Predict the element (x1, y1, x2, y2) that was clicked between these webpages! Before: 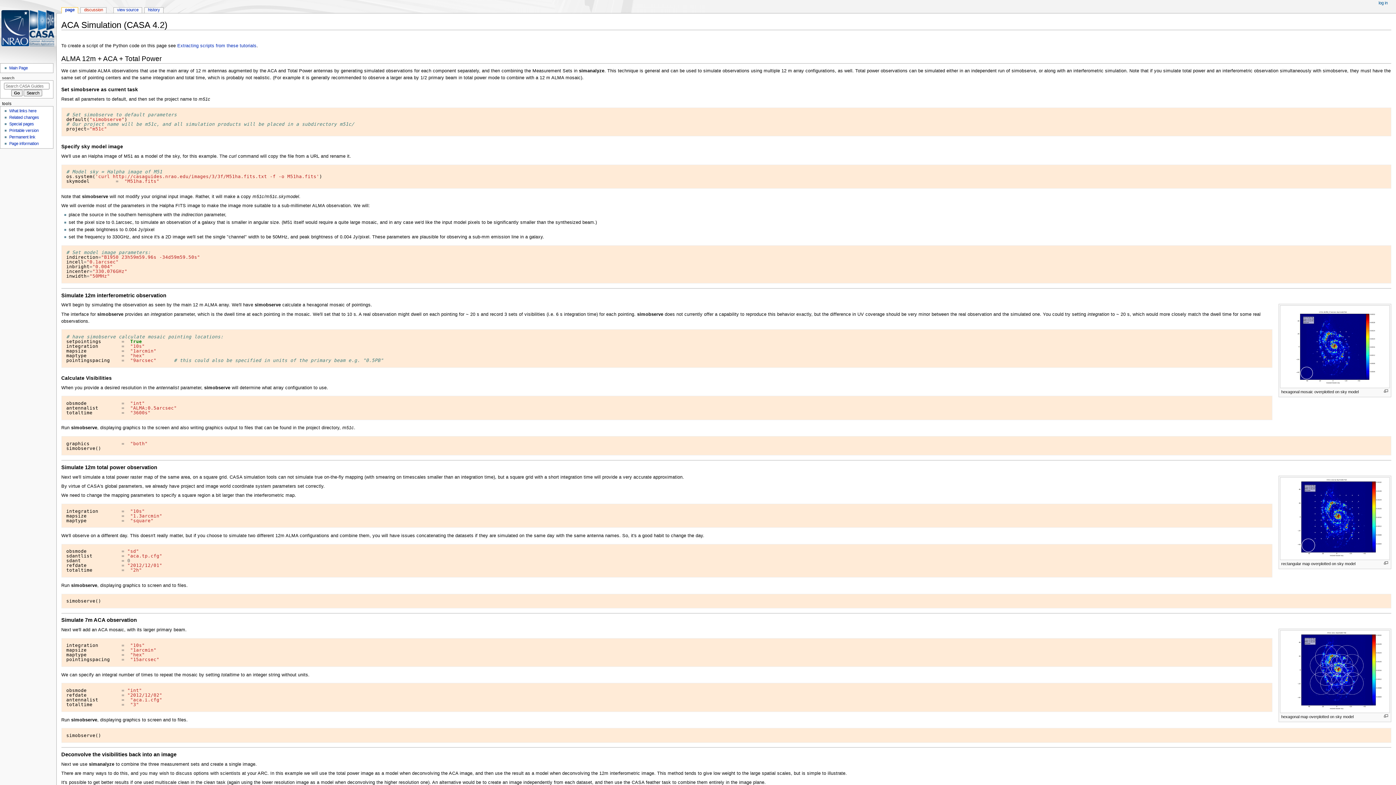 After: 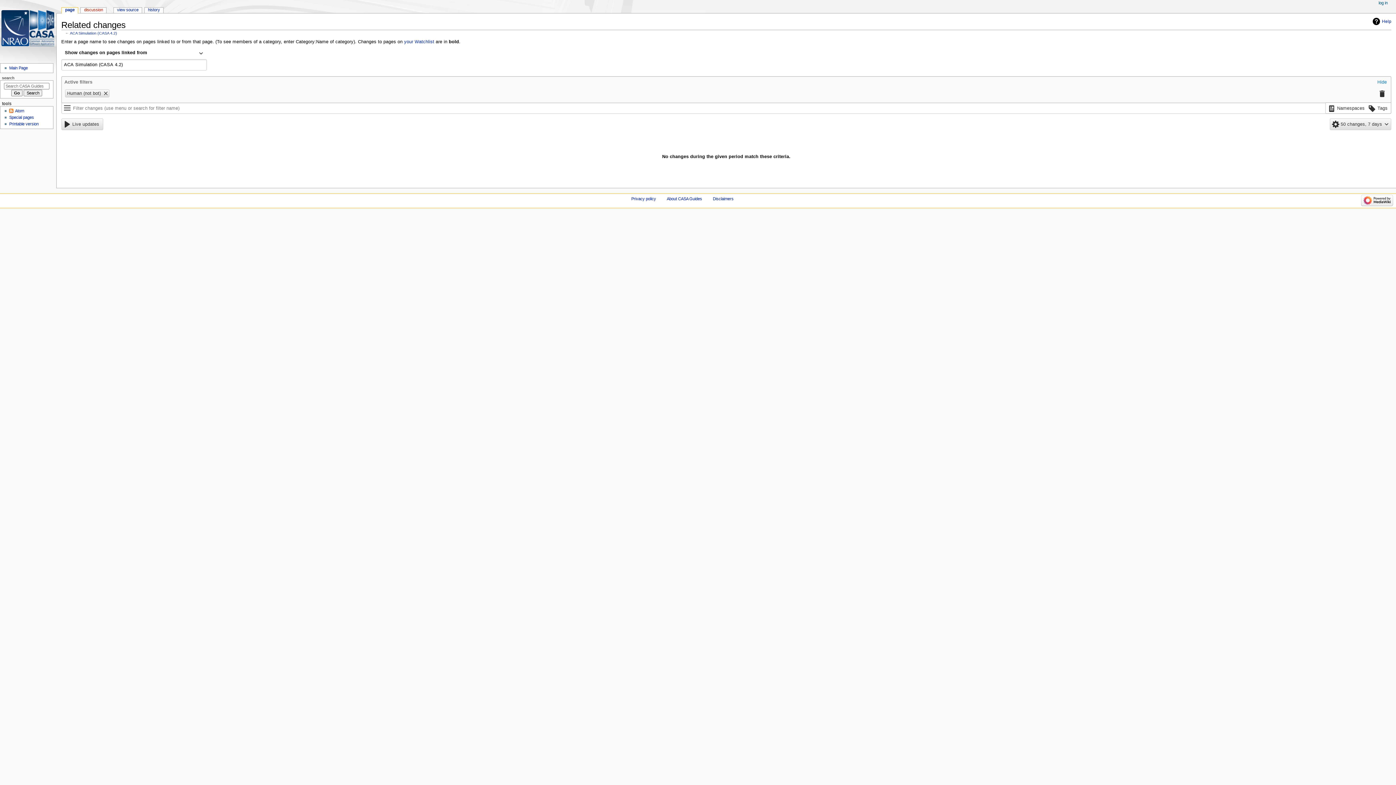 Action: bbox: (9, 115, 39, 119) label: Related changes